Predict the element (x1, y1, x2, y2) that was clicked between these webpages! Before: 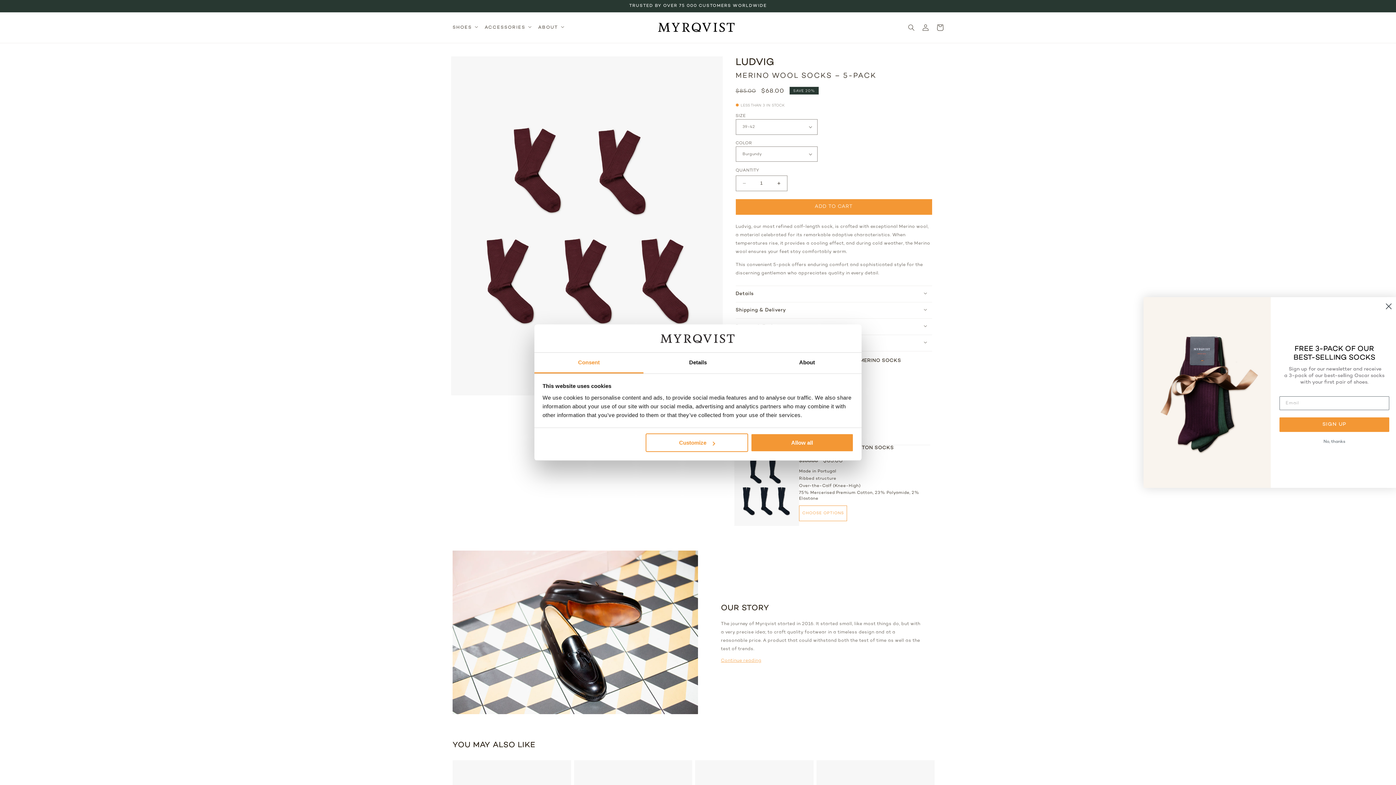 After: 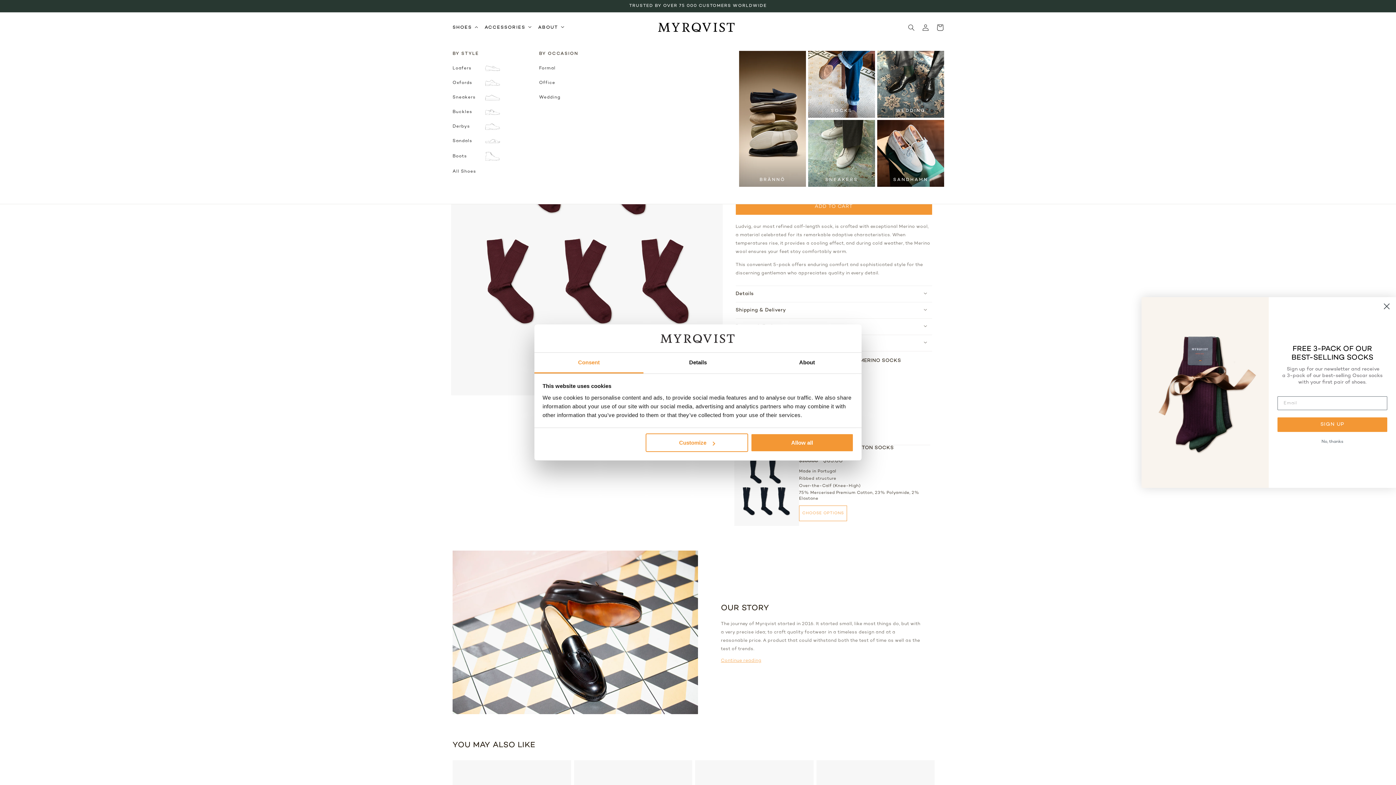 Action: label: SHOES bbox: (452, 20, 480, 34)